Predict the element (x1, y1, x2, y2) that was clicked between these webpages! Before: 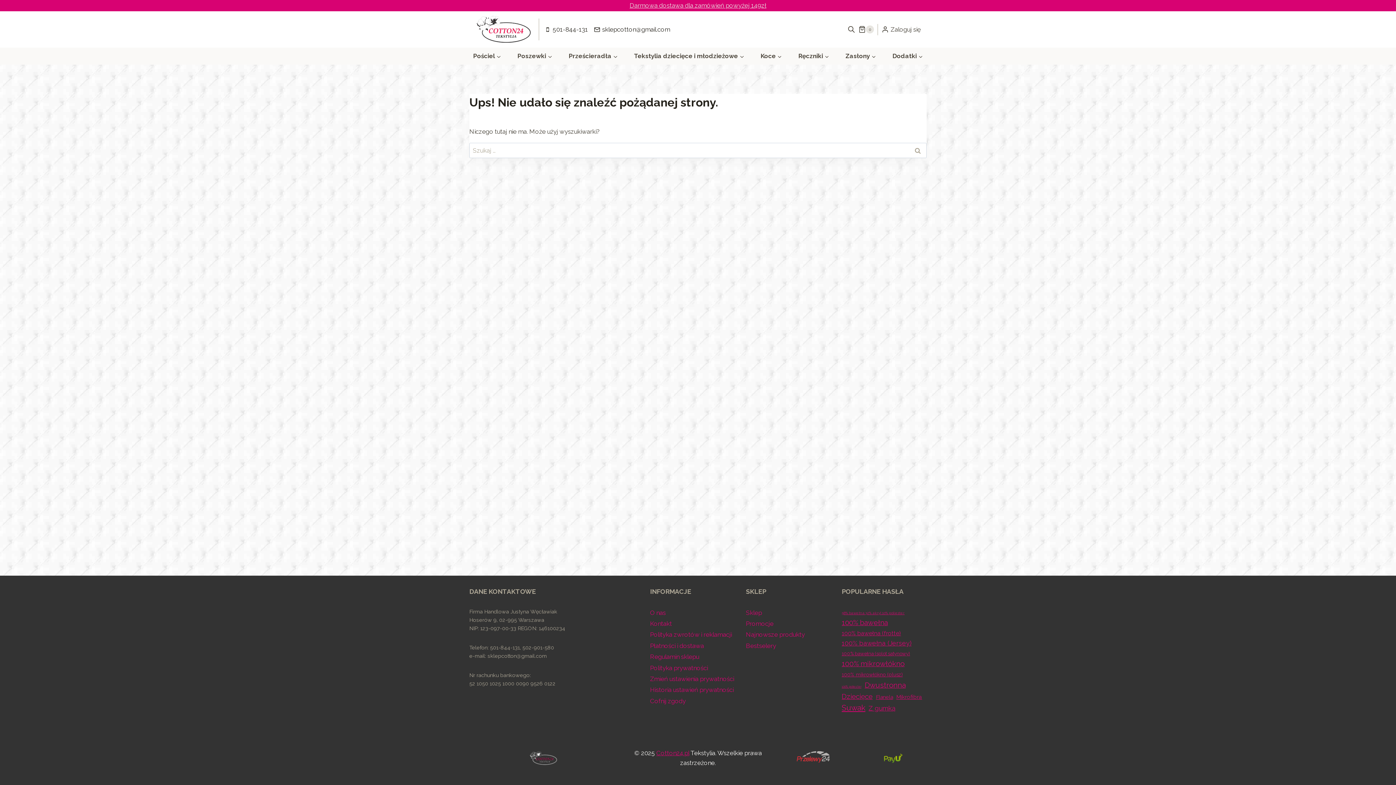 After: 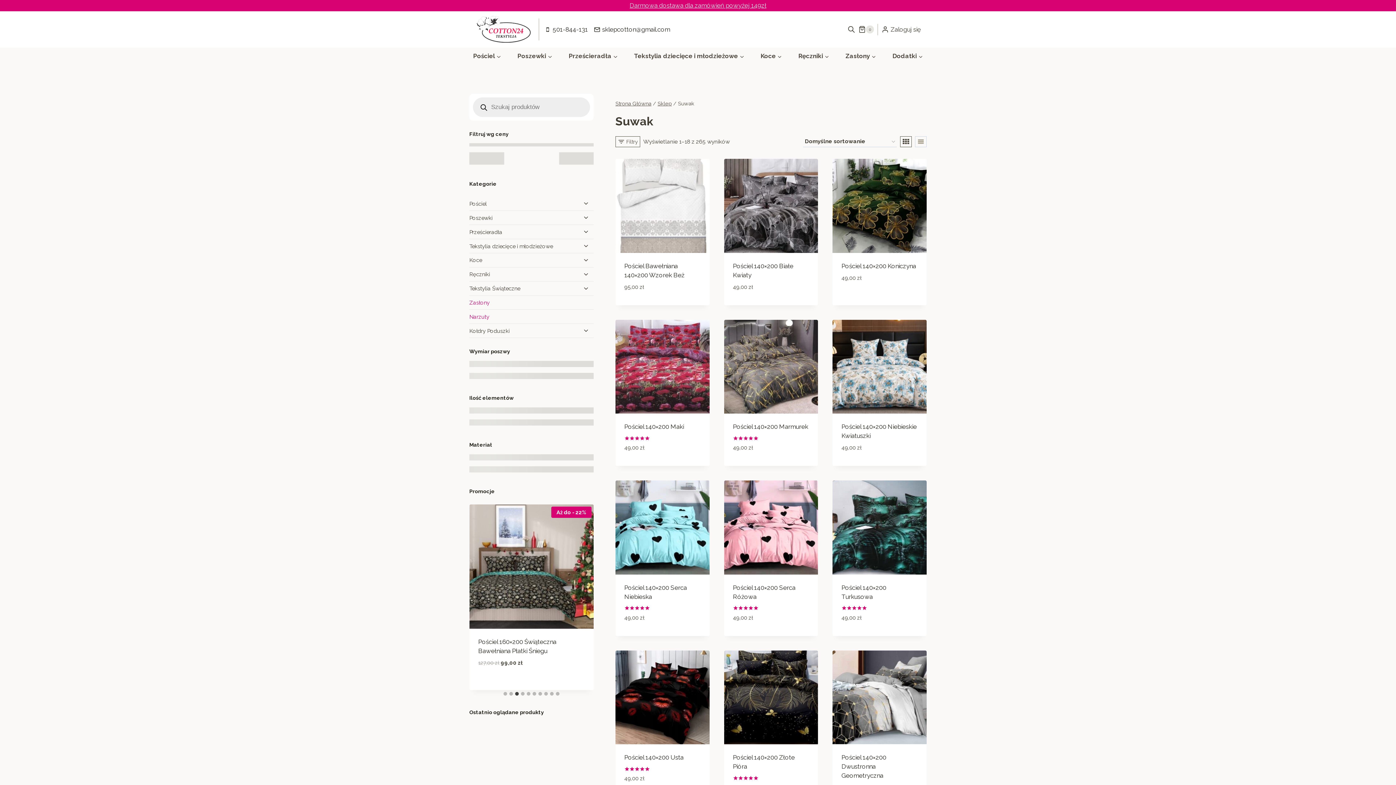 Action: bbox: (841, 702, 865, 714) label: Suwak (308 elementów)